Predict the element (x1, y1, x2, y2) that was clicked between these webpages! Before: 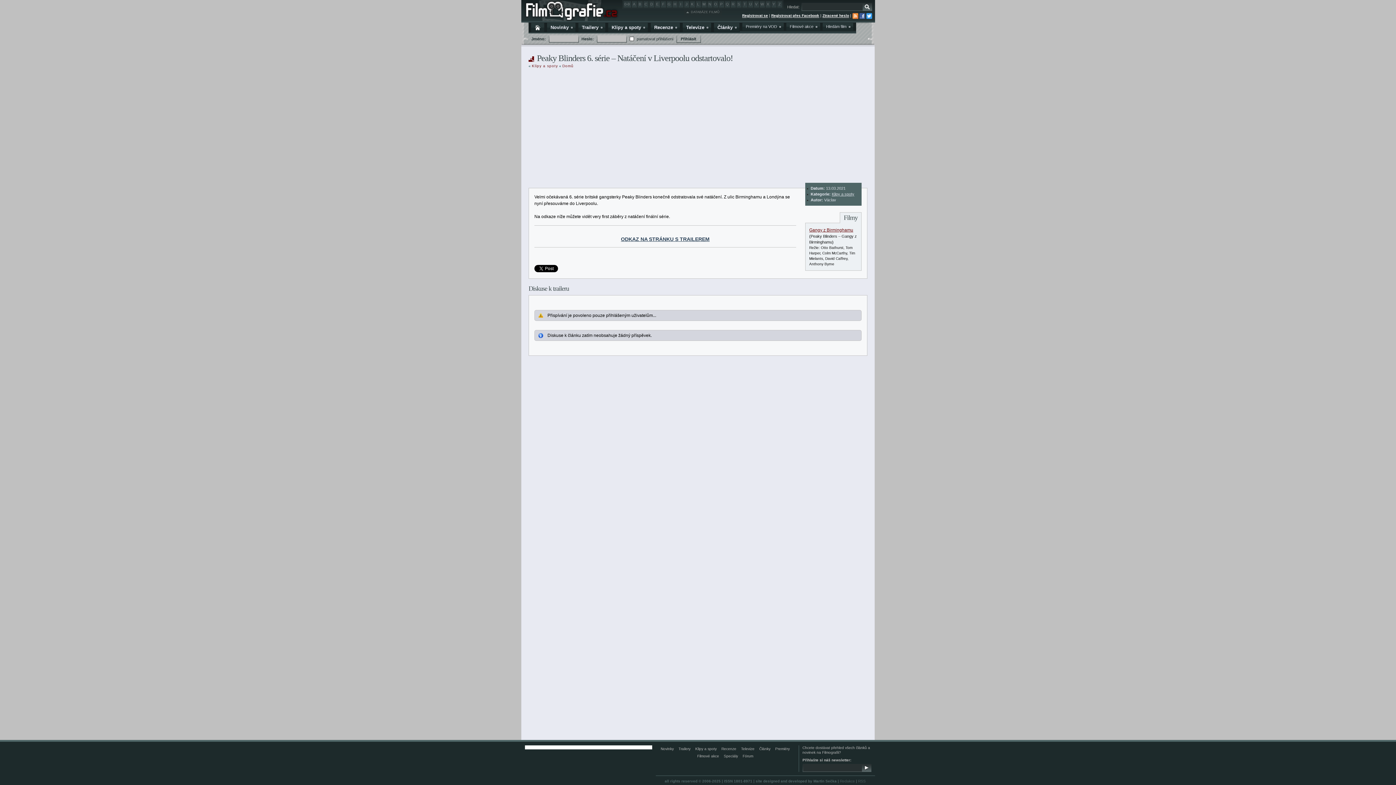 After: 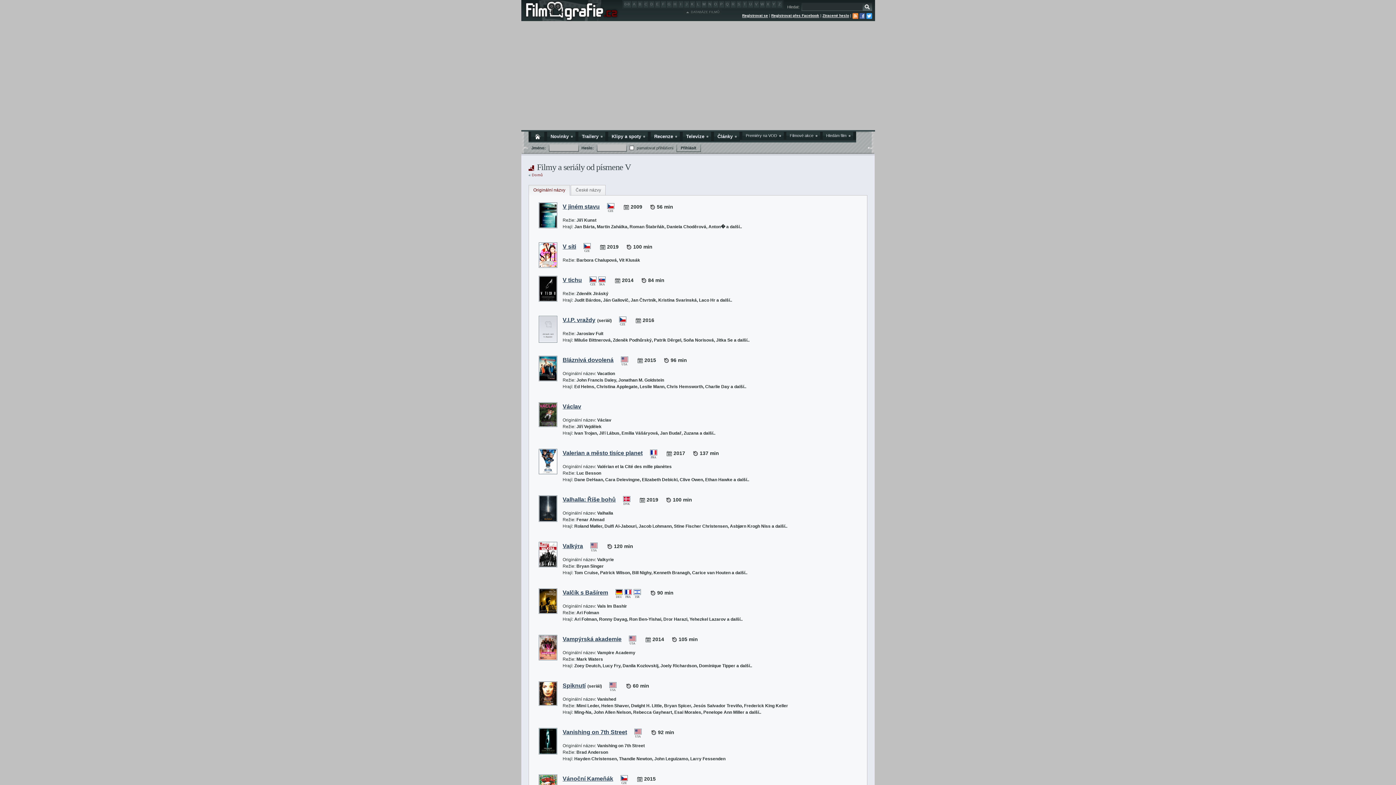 Action: label: V bbox: (754, 1, 759, 7)